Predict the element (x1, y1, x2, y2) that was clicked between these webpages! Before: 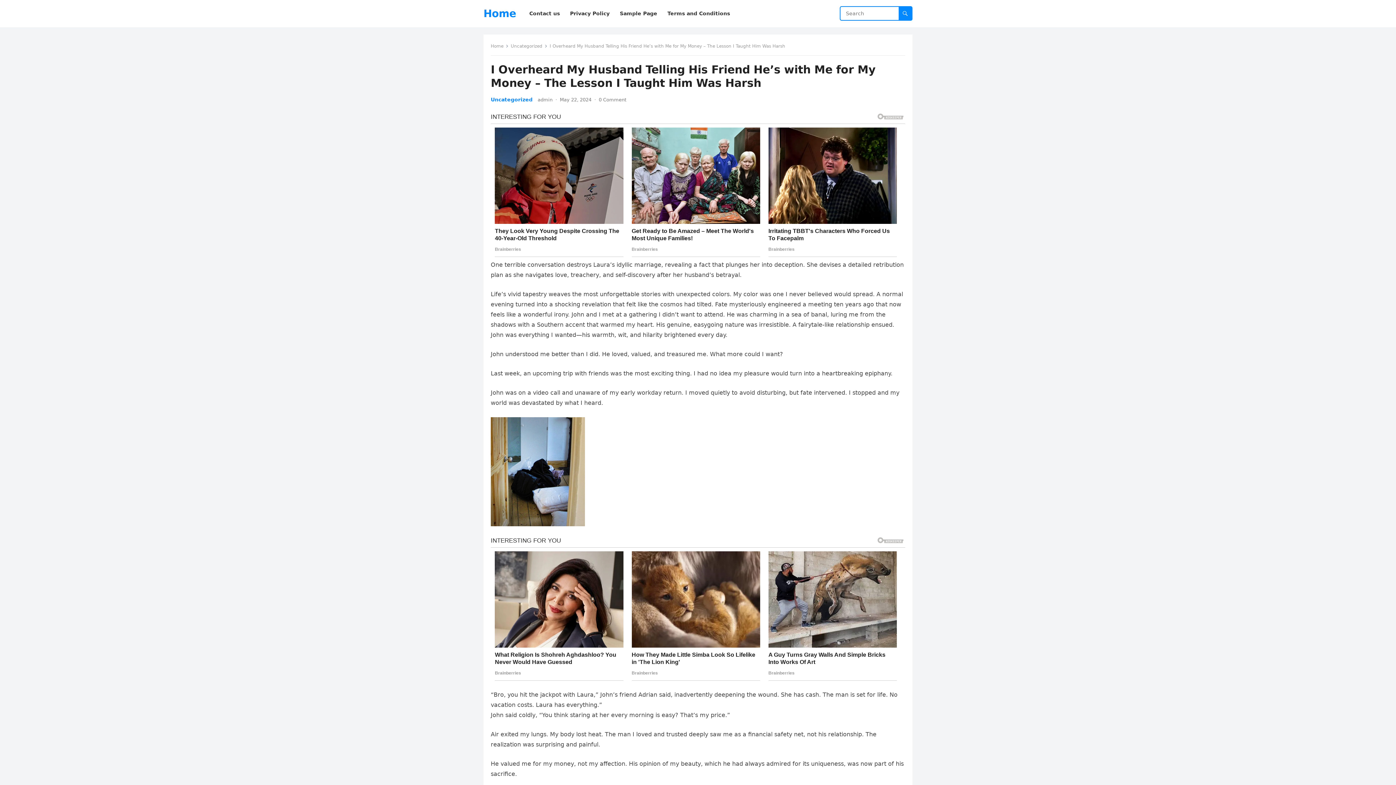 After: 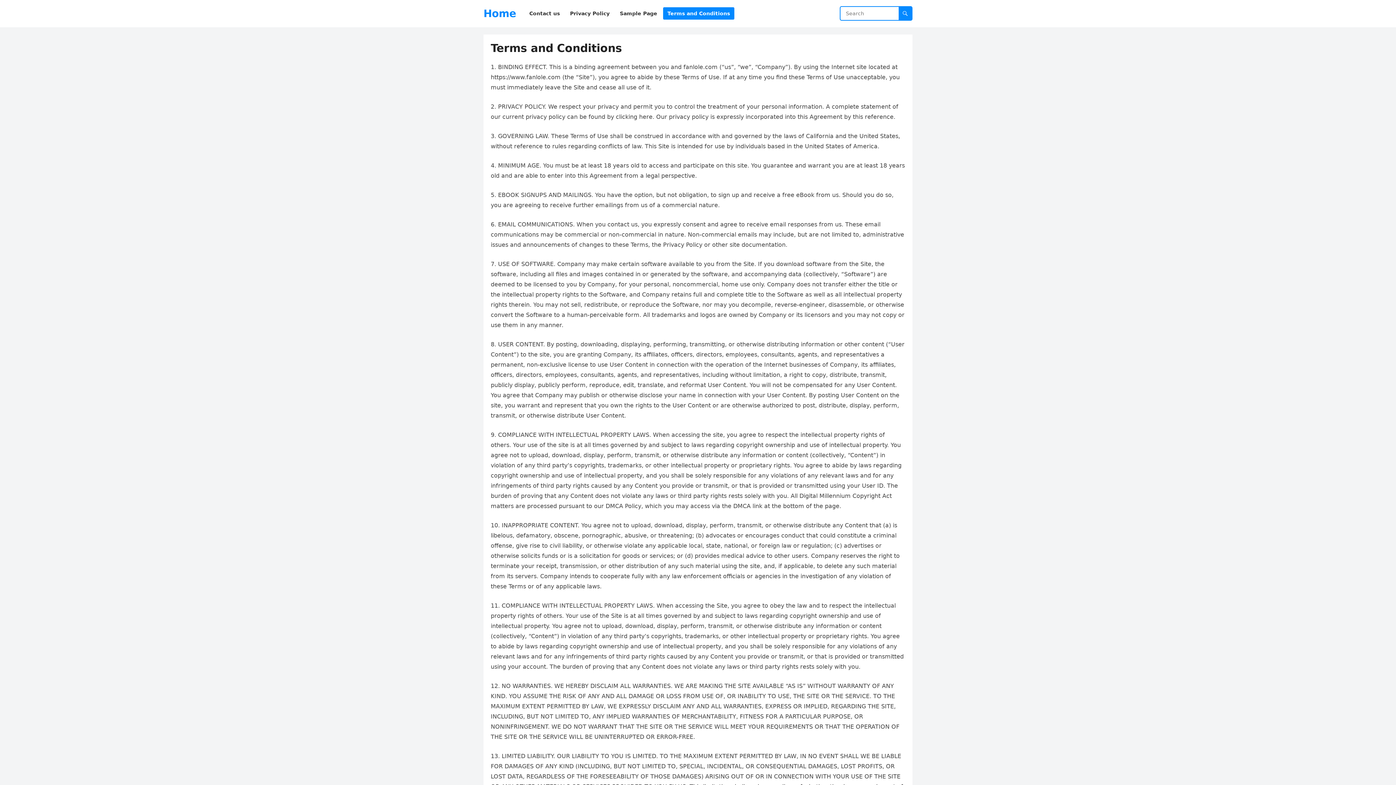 Action: label: Terms and Conditions bbox: (663, 0, 734, 27)